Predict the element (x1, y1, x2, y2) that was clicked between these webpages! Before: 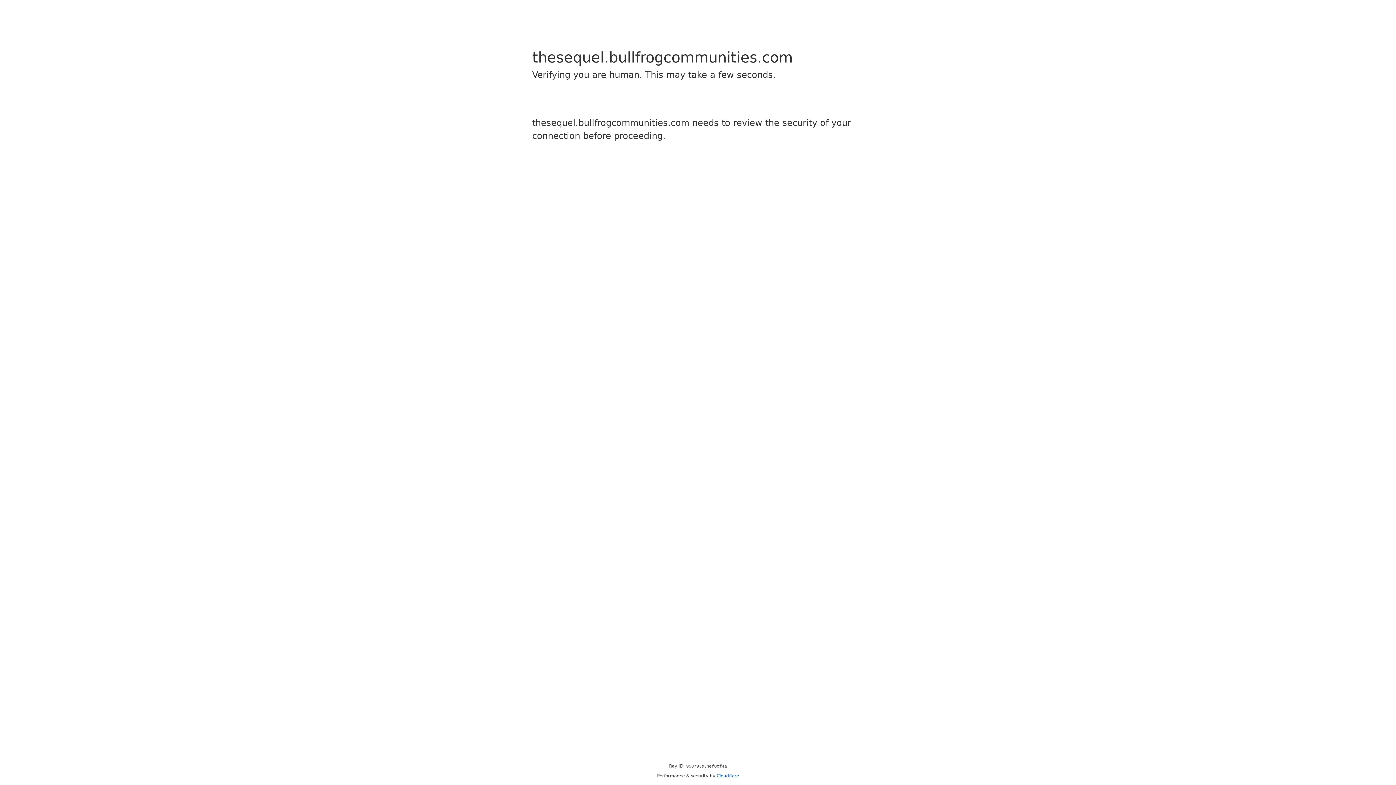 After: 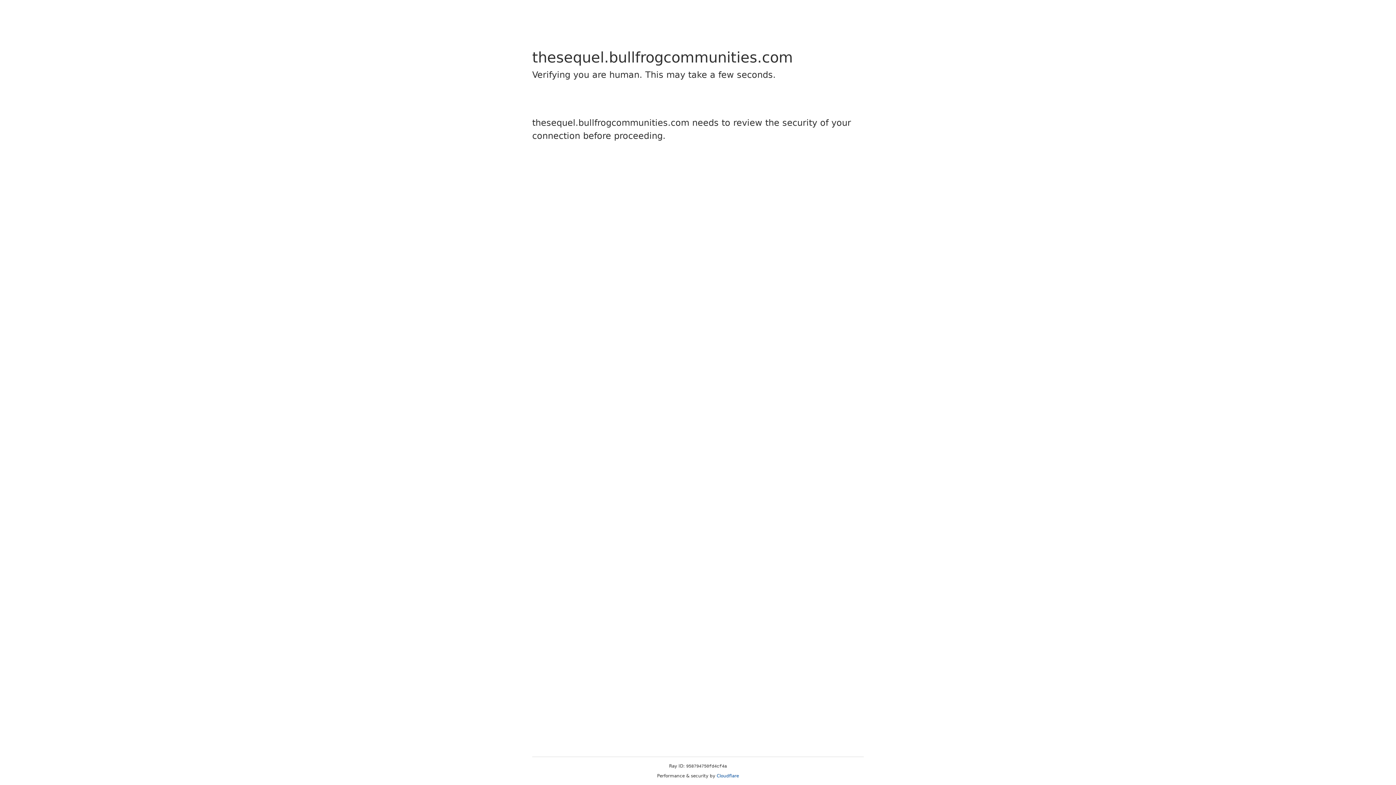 Action: bbox: (716, 773, 739, 778) label: Cloudflare